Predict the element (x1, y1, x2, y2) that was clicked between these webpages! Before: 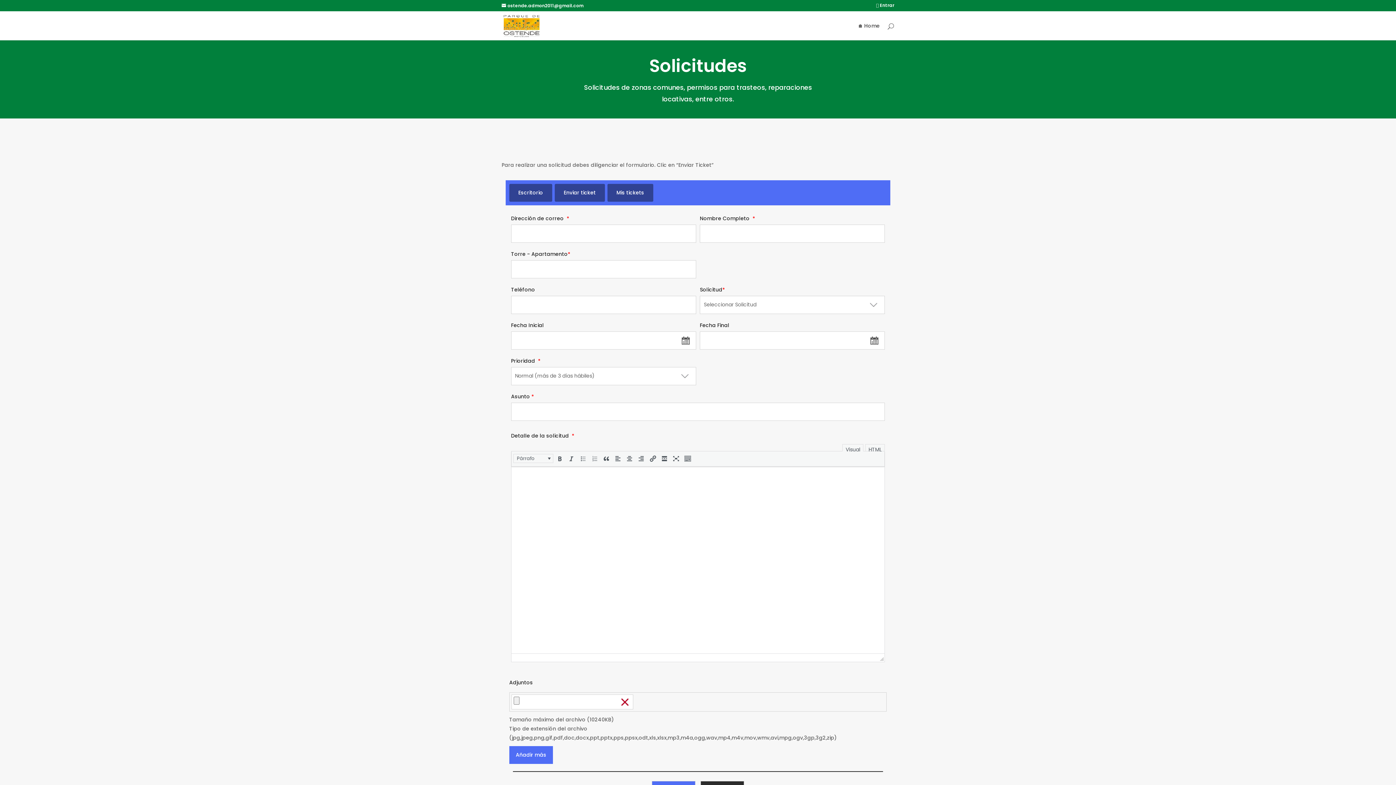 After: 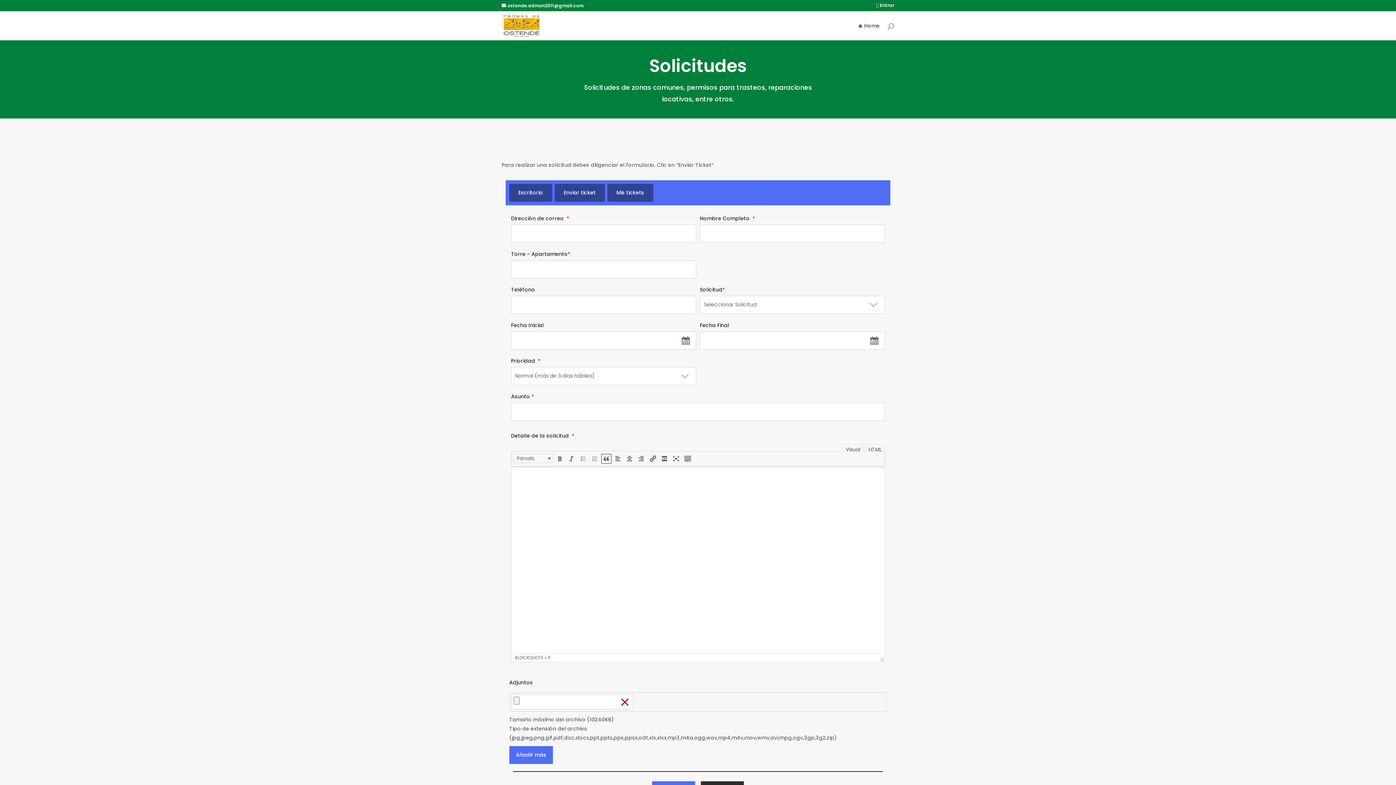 Action: bbox: (601, 454, 611, 463)